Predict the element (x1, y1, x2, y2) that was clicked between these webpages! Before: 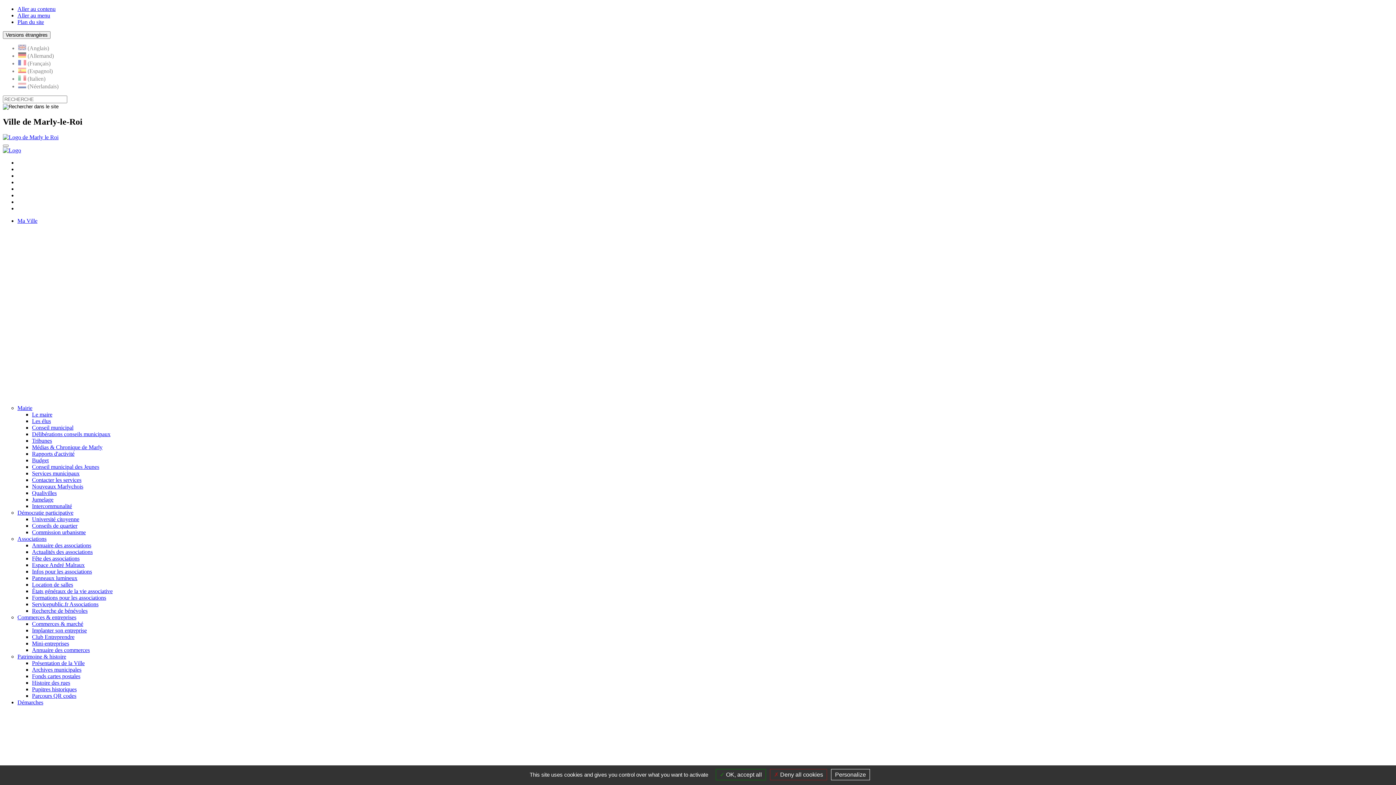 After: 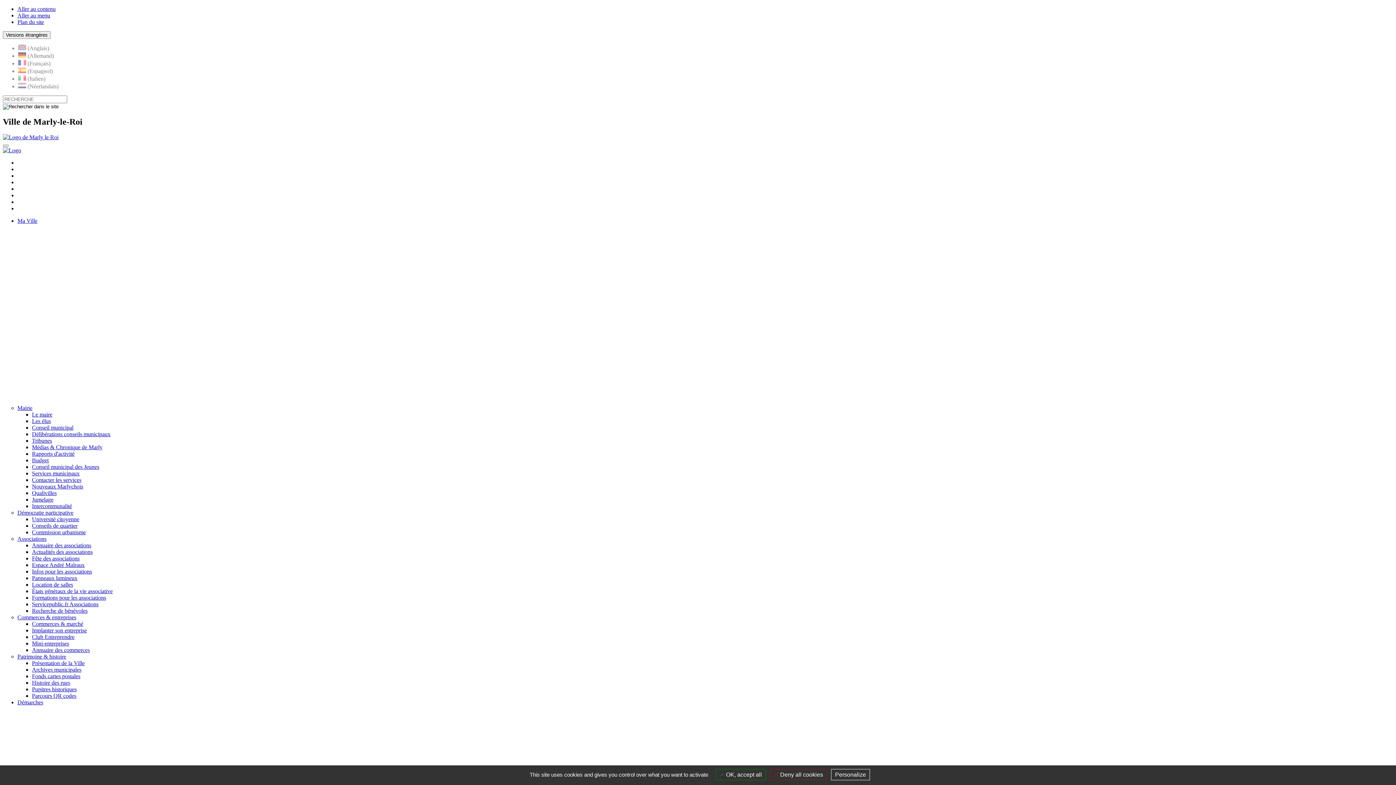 Action: label: Le maire bbox: (32, 411, 52, 417)